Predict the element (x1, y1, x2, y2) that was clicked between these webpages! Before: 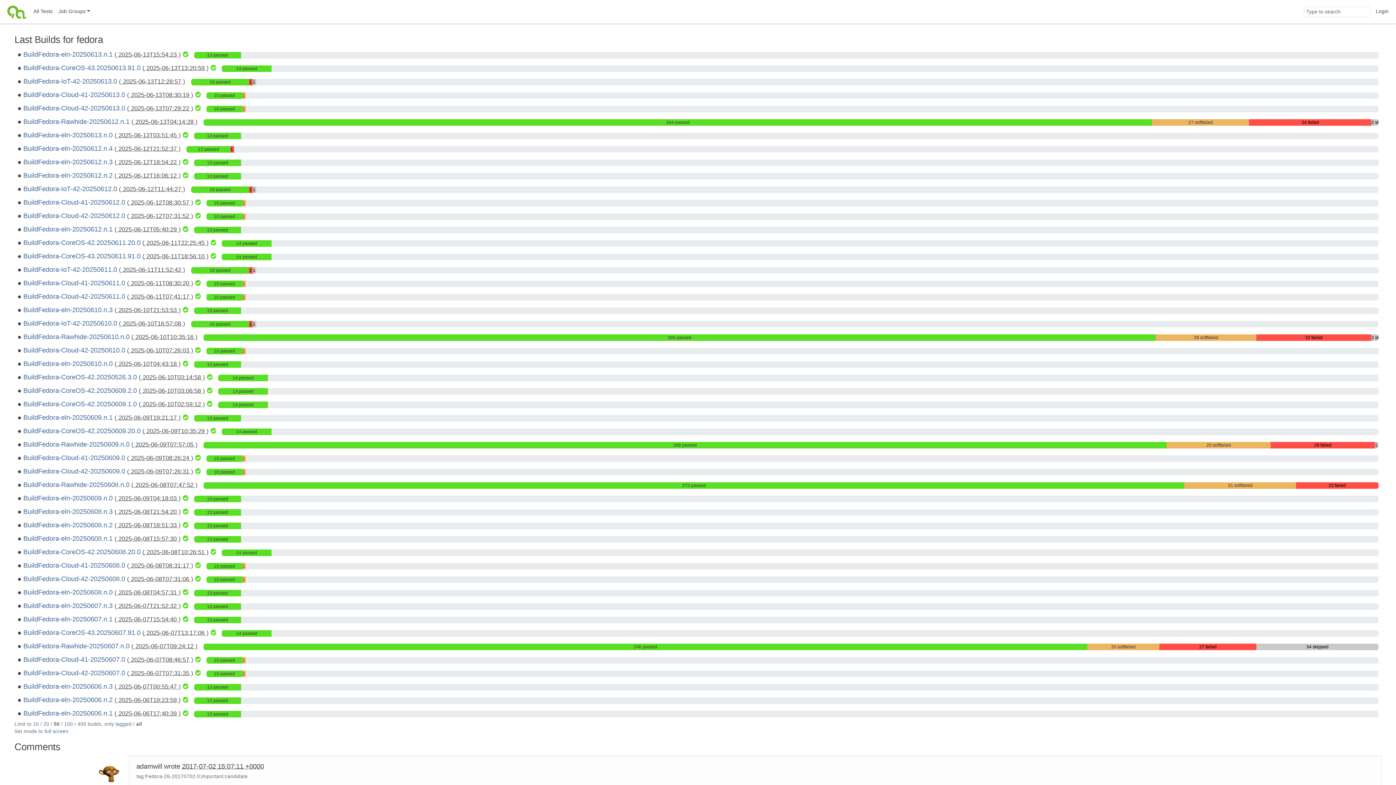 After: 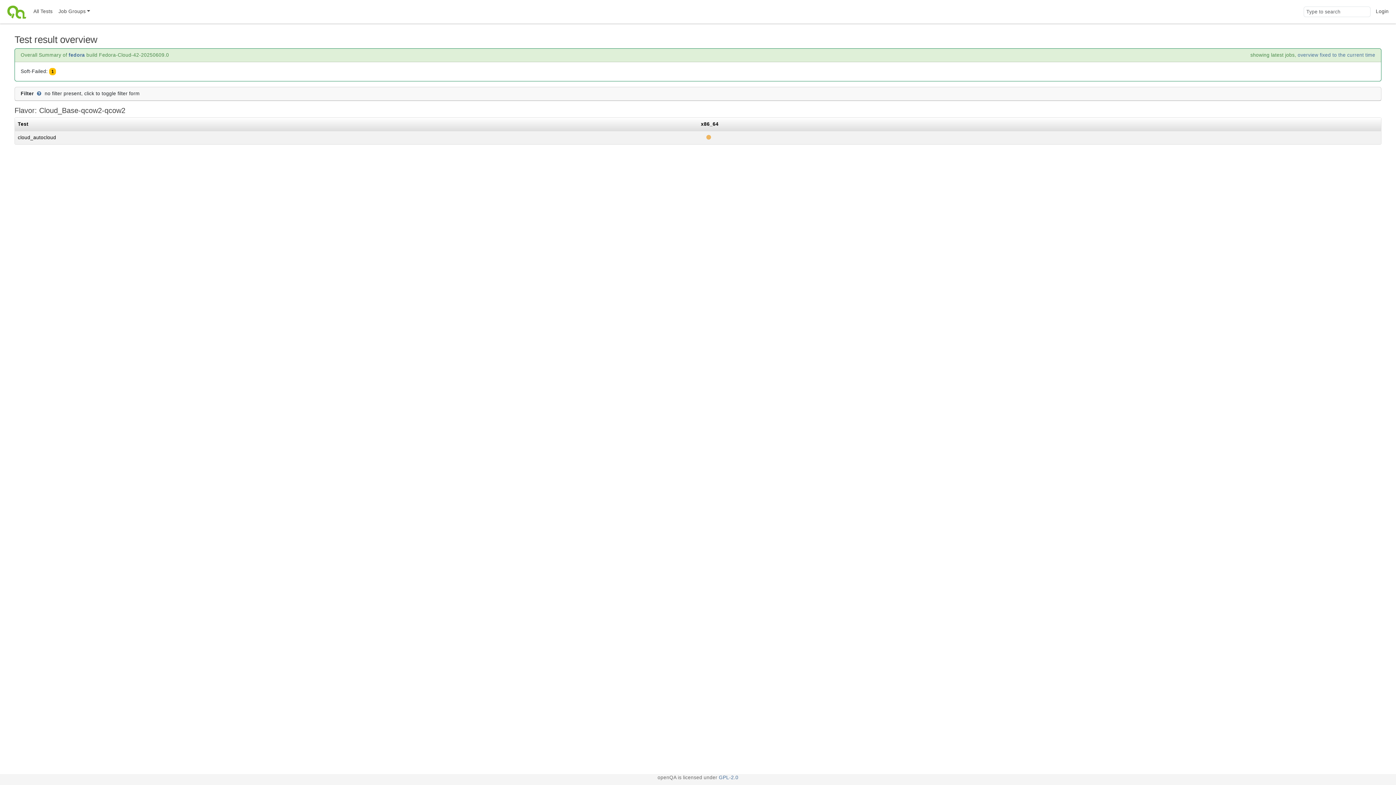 Action: label: 1 softfailed bbox: (242, 468, 245, 475)